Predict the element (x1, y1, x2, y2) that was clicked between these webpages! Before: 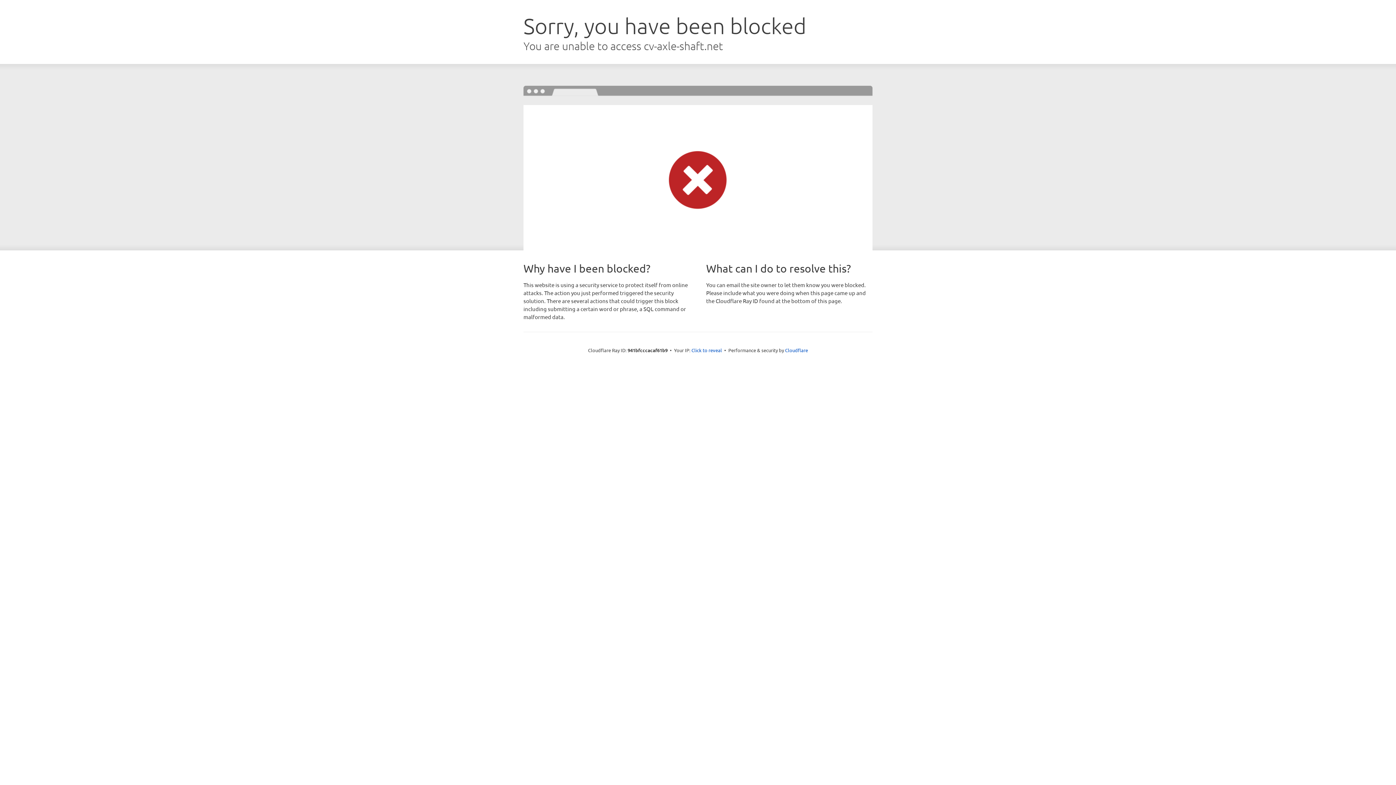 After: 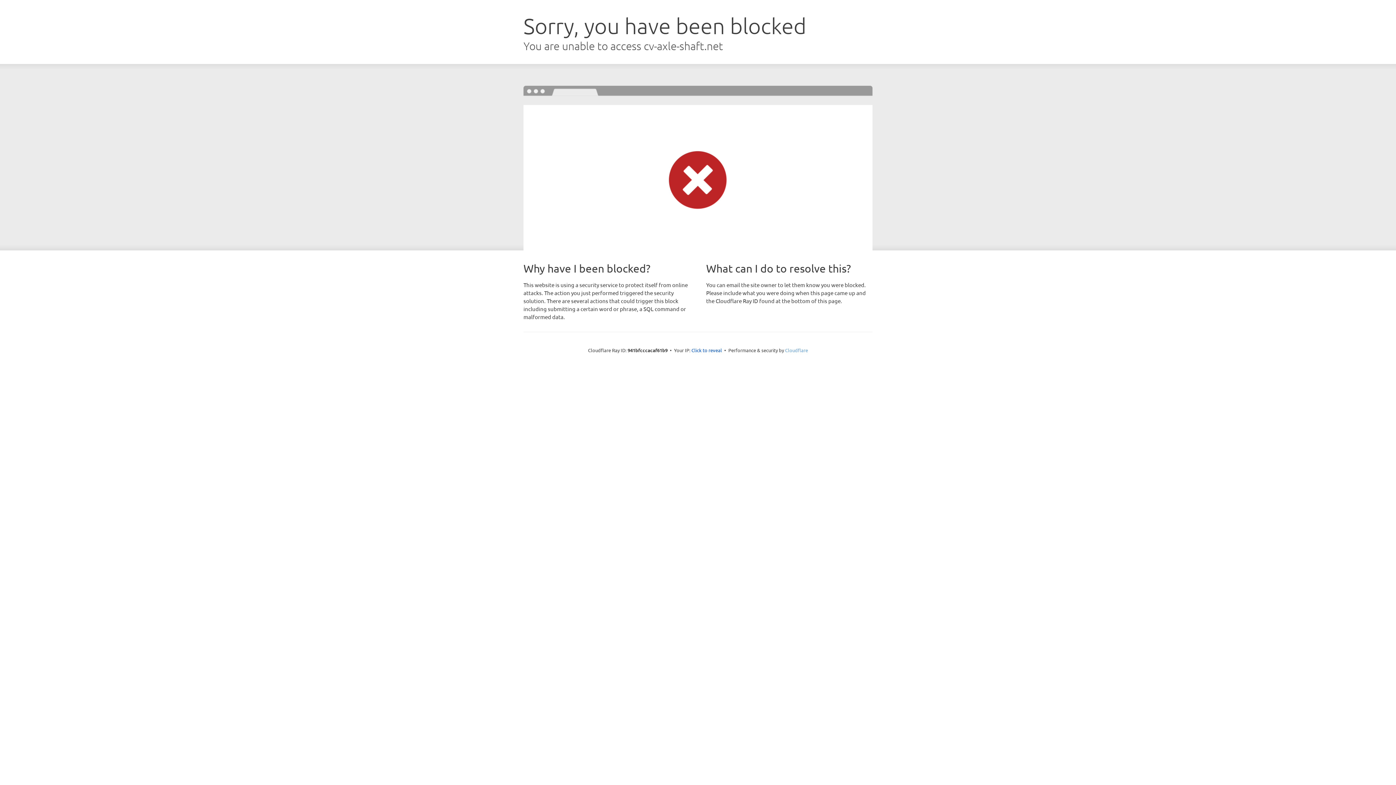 Action: bbox: (785, 347, 808, 353) label: Cloudflare